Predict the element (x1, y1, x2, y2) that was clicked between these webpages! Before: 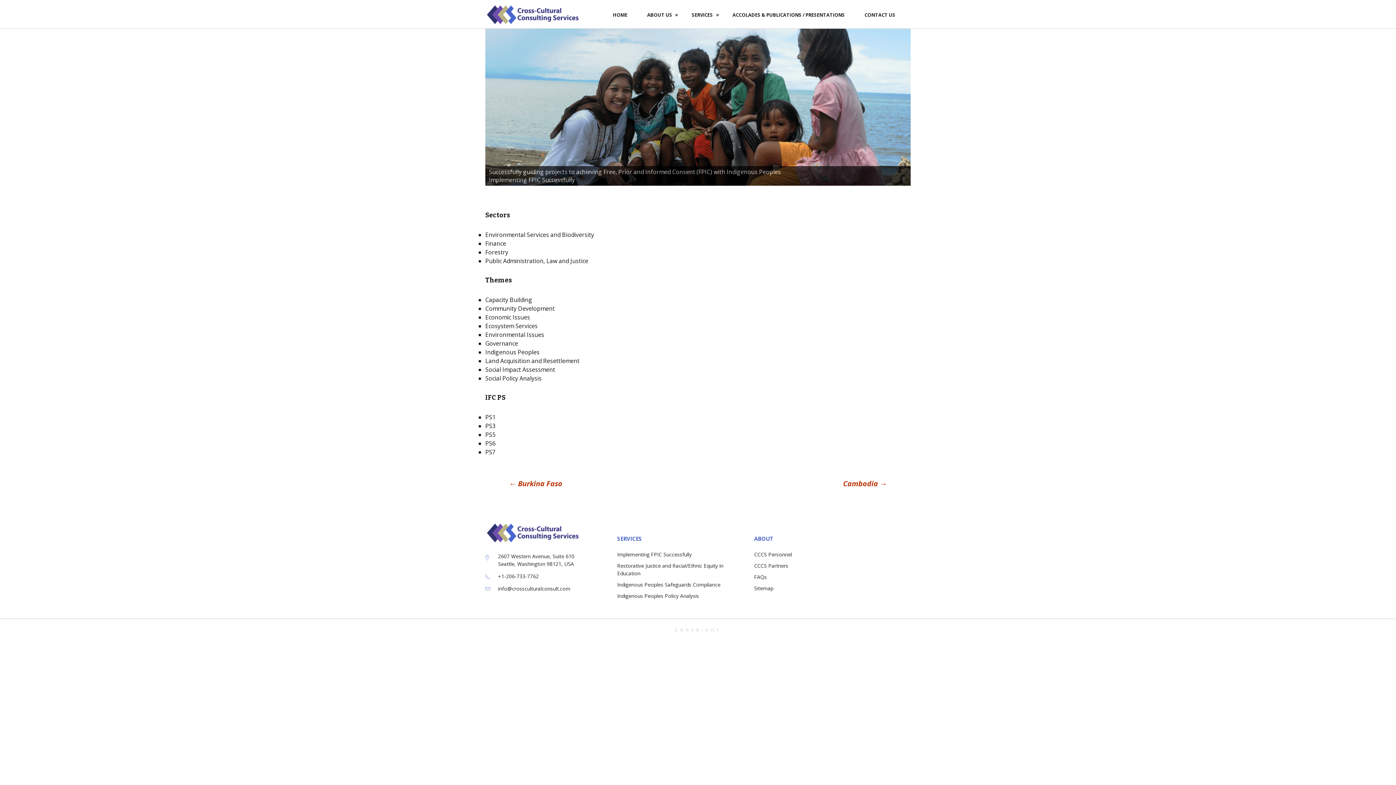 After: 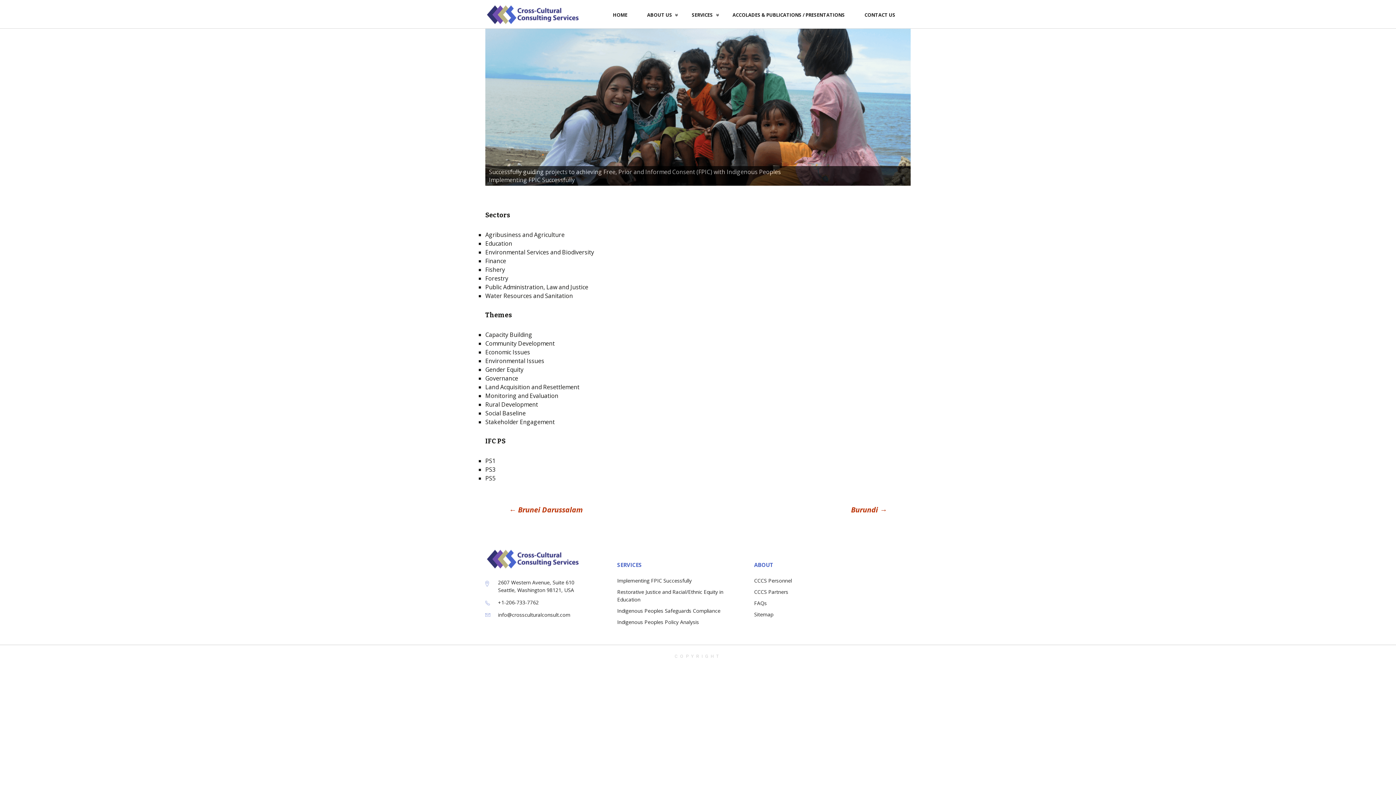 Action: bbox: (509, 478, 562, 488) label: ← Burkina Faso